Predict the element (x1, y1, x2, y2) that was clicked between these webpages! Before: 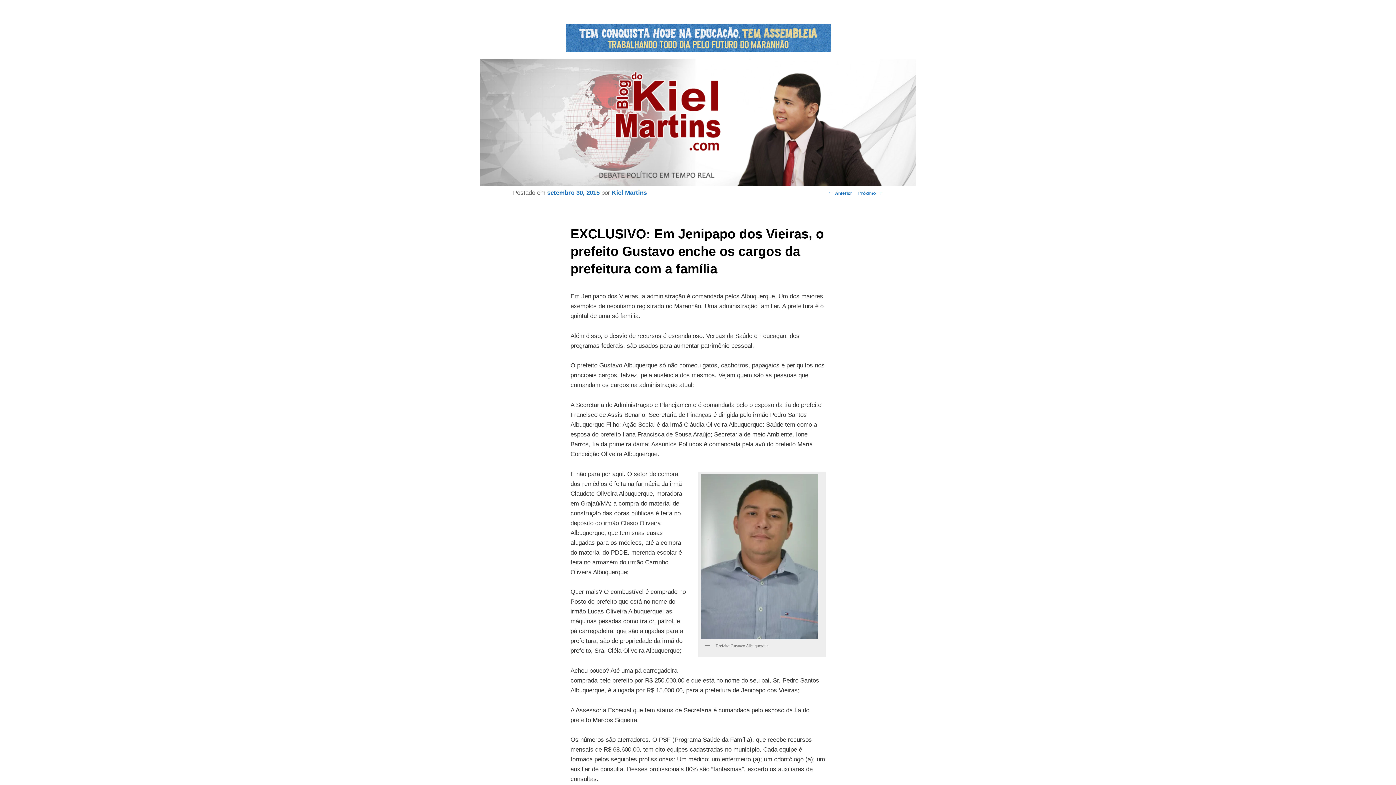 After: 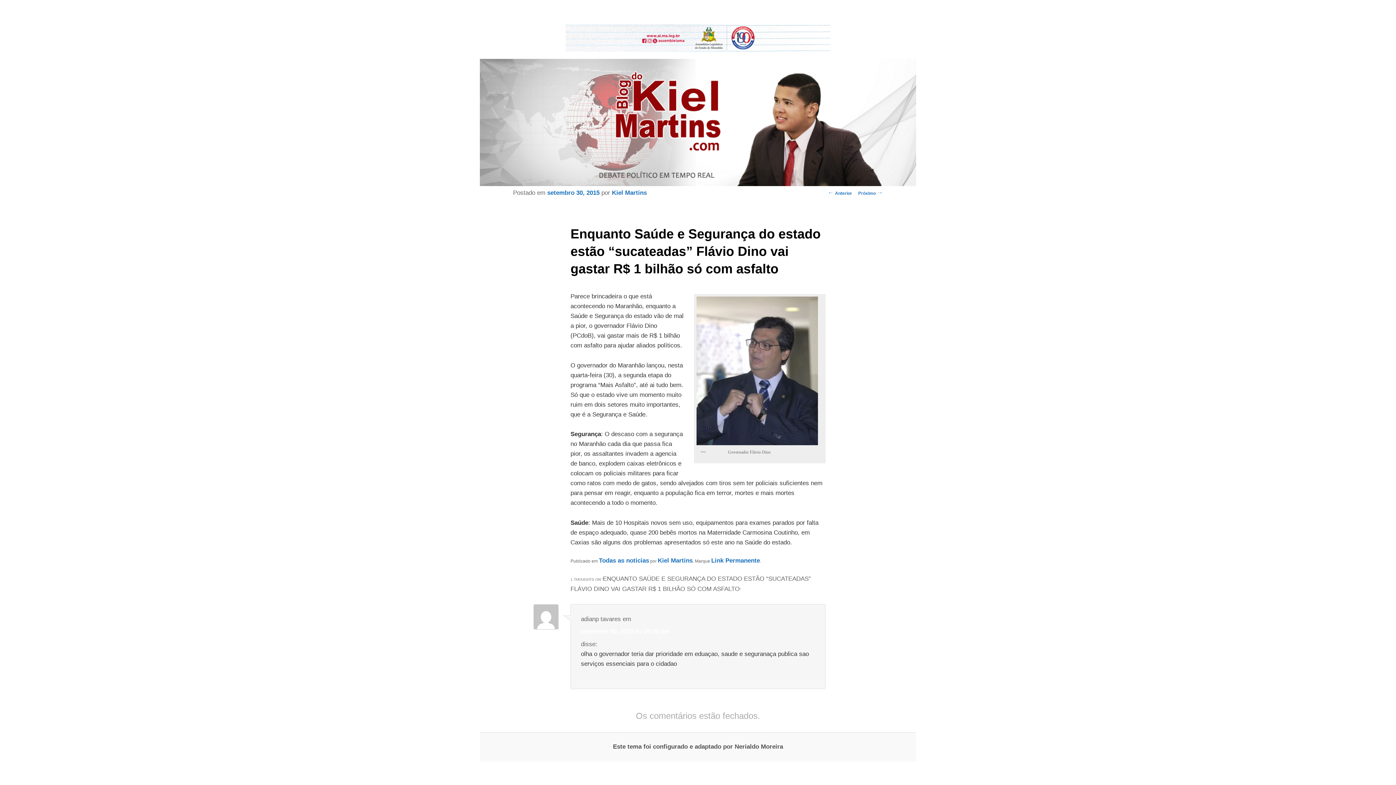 Action: label: Próximo → bbox: (858, 190, 883, 195)